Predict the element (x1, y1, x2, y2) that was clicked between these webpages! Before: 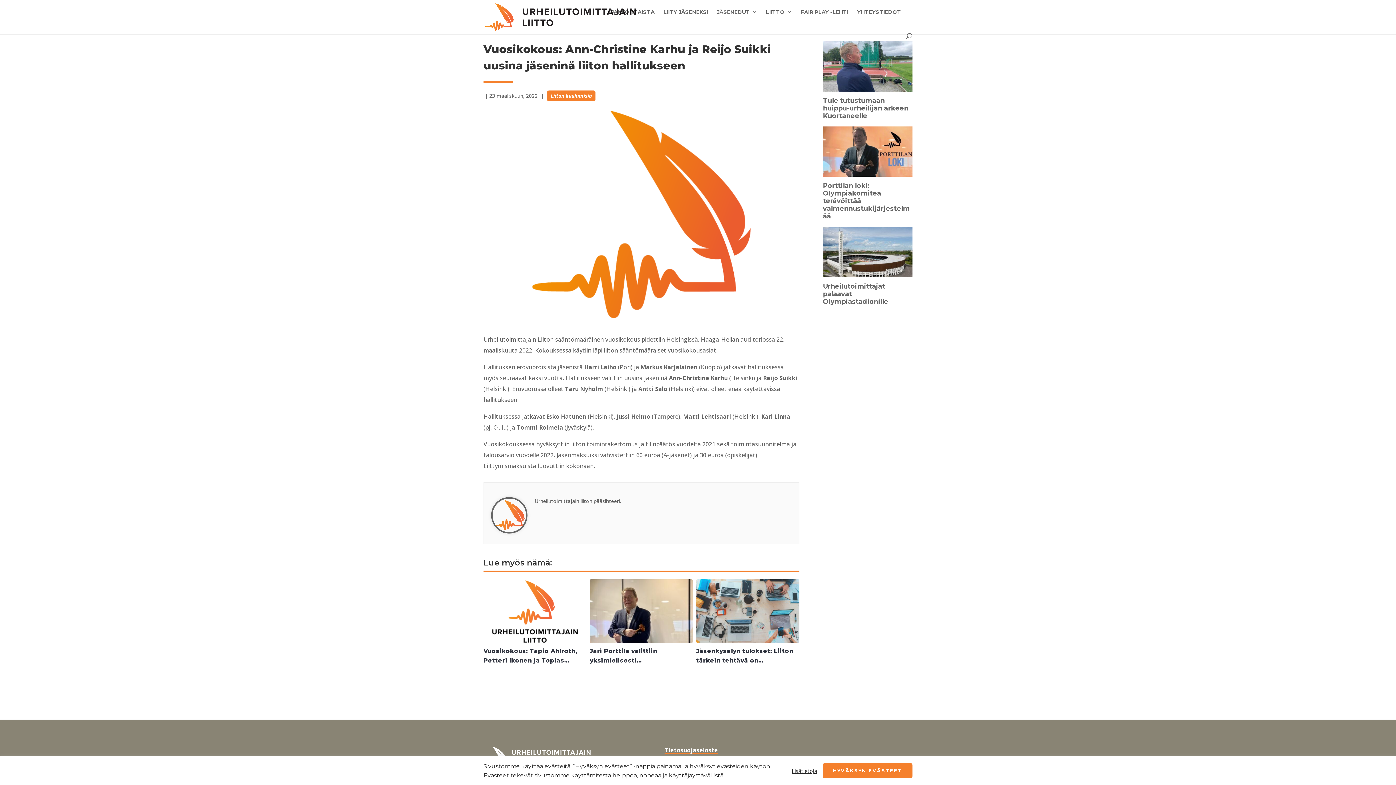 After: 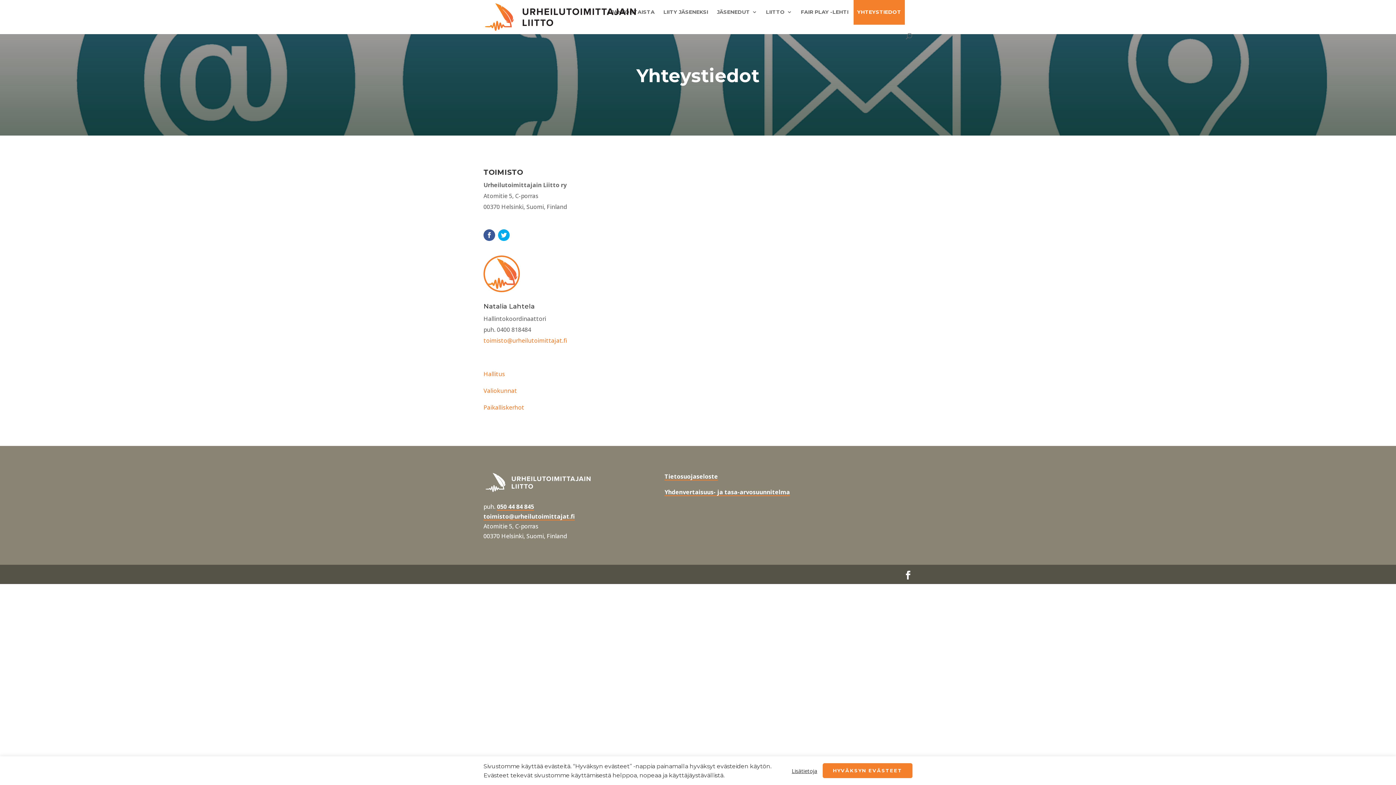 Action: label: YHTEYSTIEDOT bbox: (857, 9, 901, 24)